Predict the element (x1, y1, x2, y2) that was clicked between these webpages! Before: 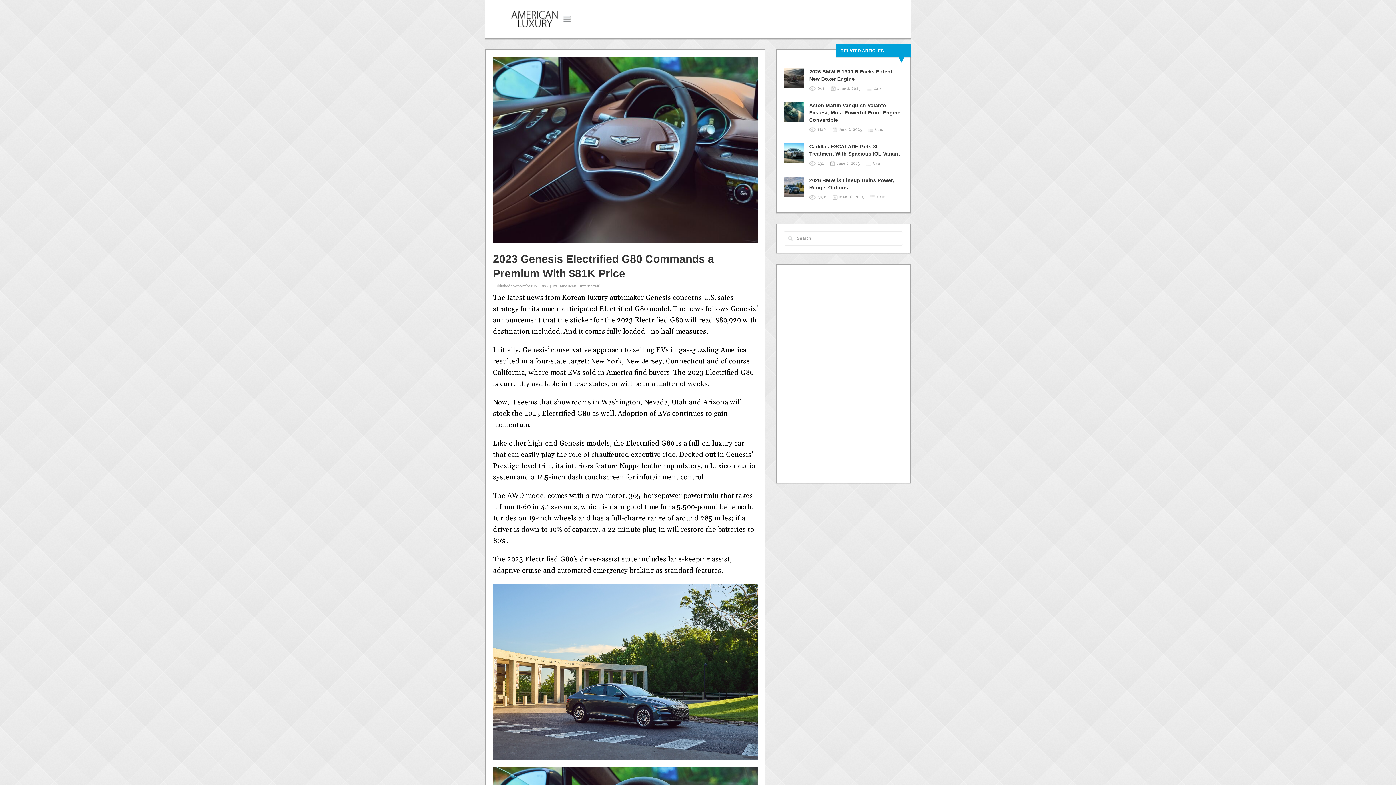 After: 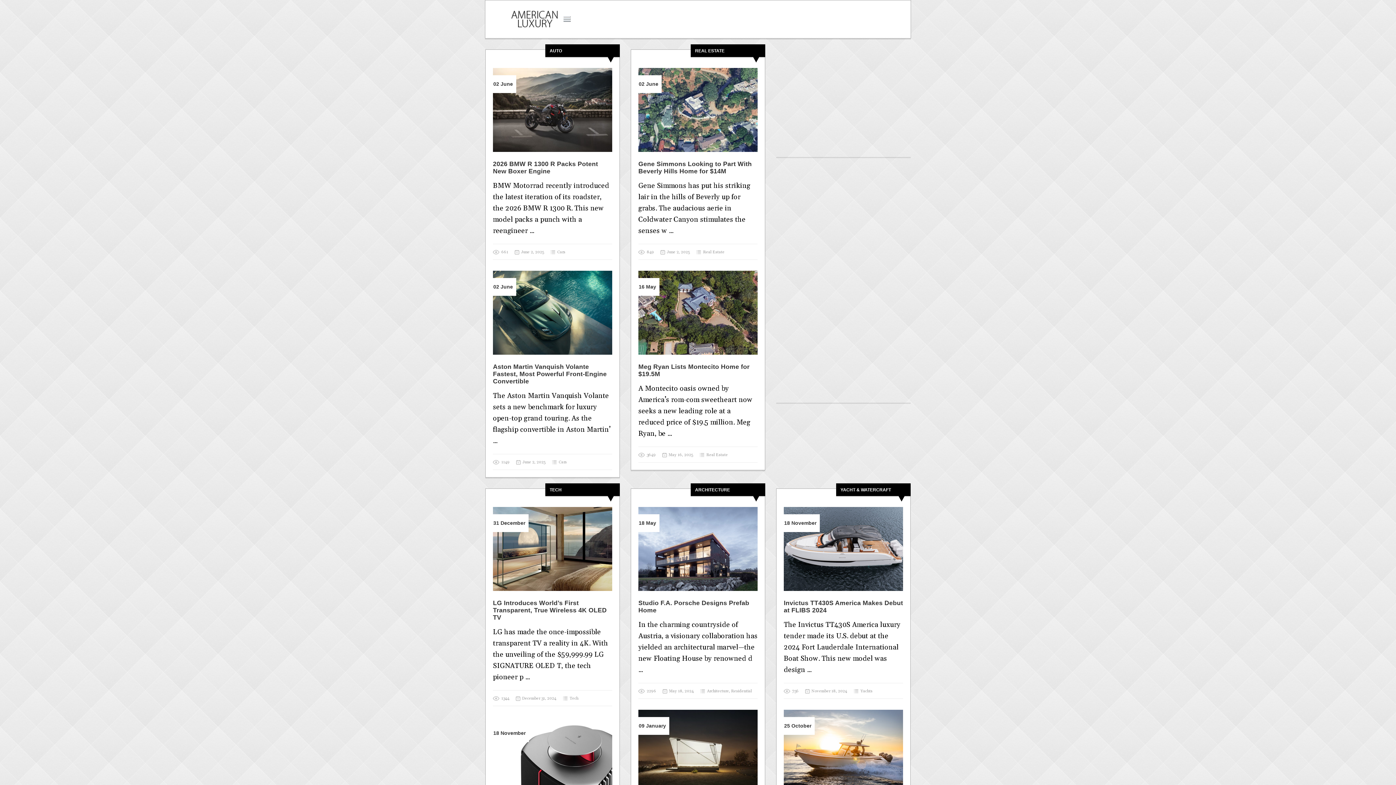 Action: bbox: (511, 8, 557, 17)